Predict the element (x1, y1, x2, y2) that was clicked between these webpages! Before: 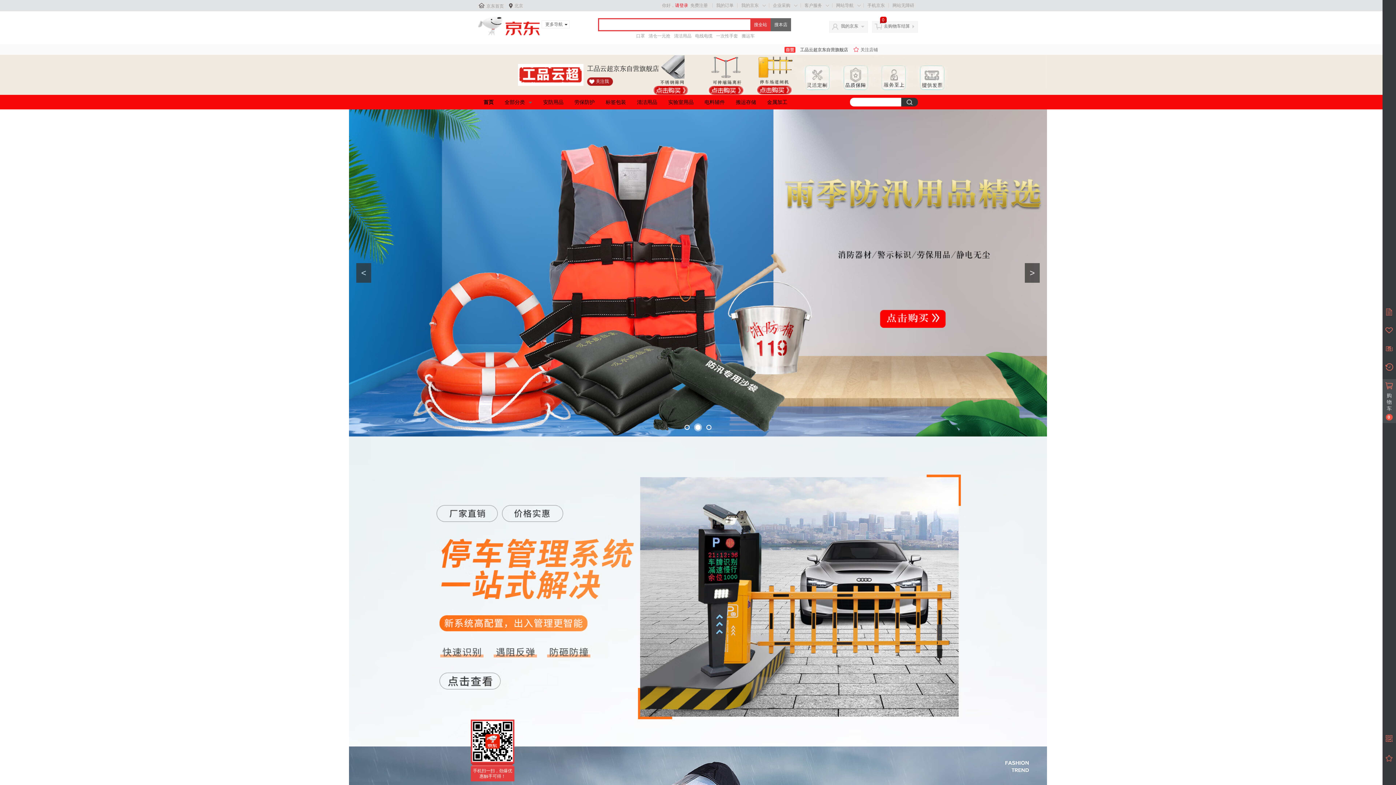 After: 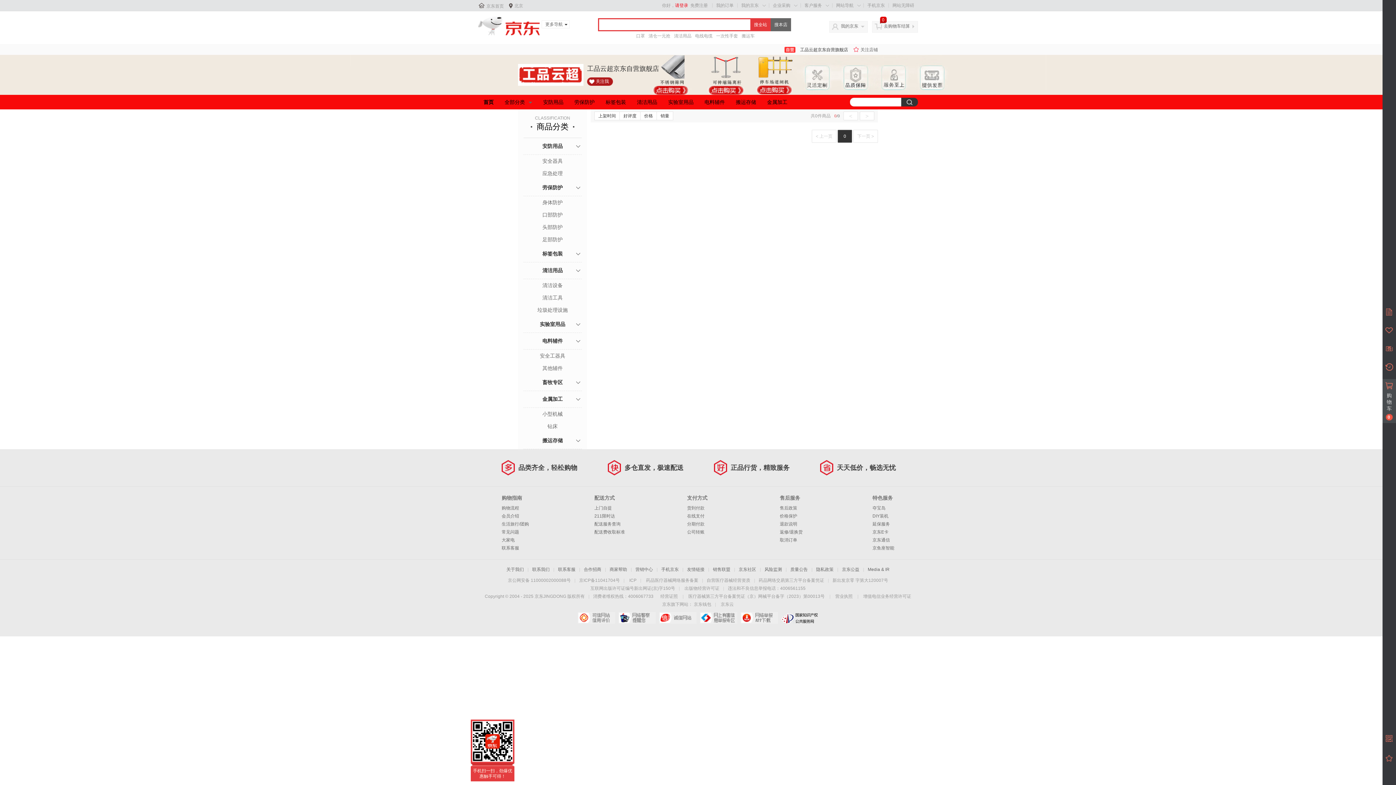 Action: bbox: (730, 97, 761, 106) label: 搬运存储